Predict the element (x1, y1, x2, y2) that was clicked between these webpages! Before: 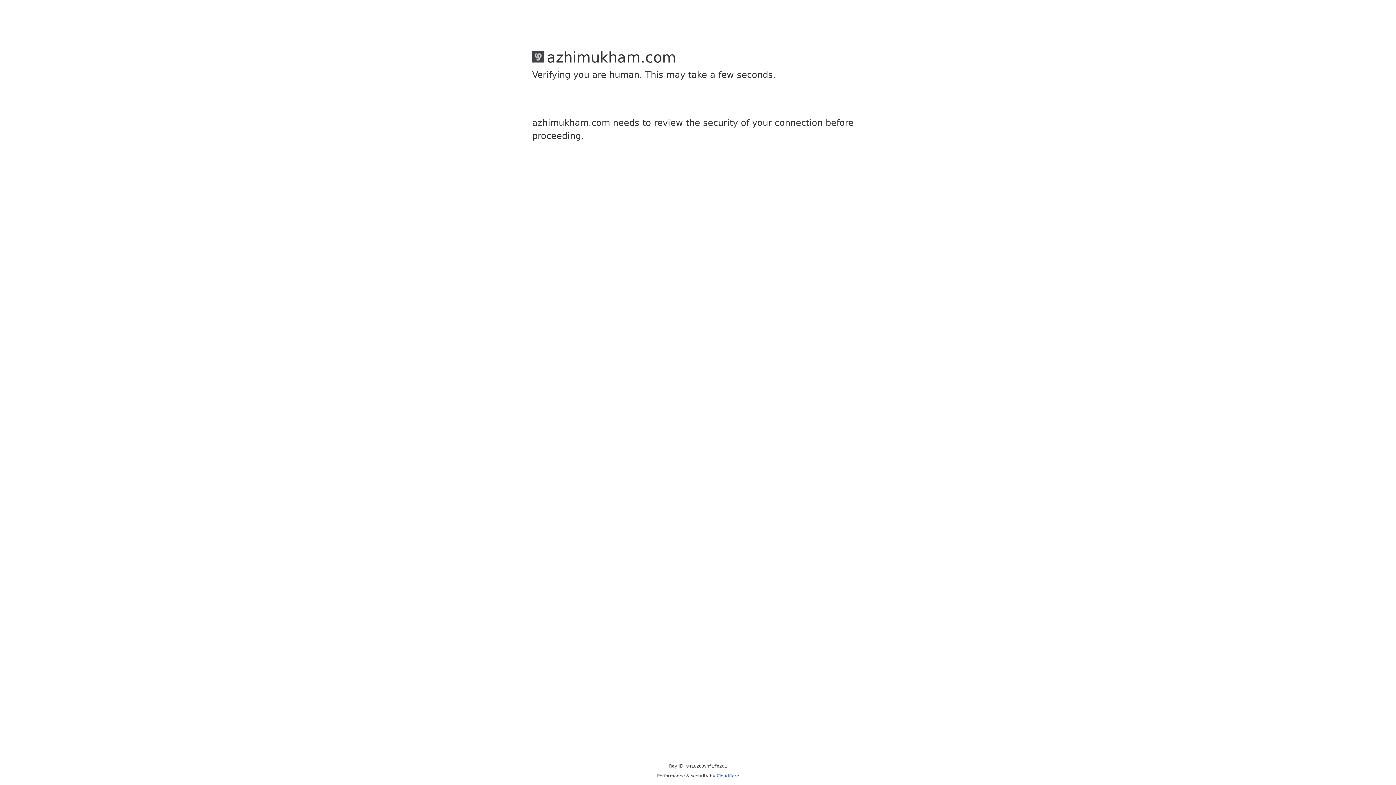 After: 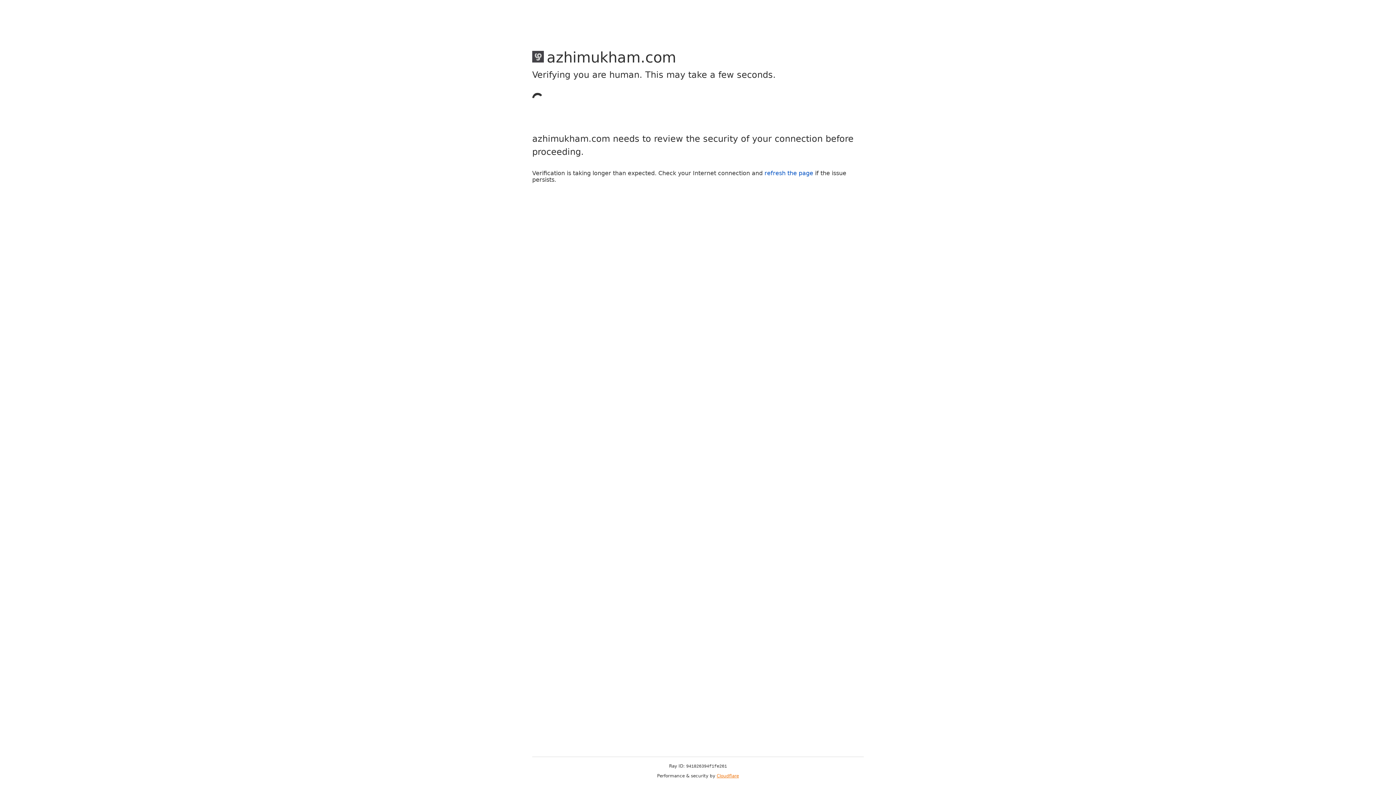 Action: label: Cloudflare bbox: (716, 773, 739, 778)